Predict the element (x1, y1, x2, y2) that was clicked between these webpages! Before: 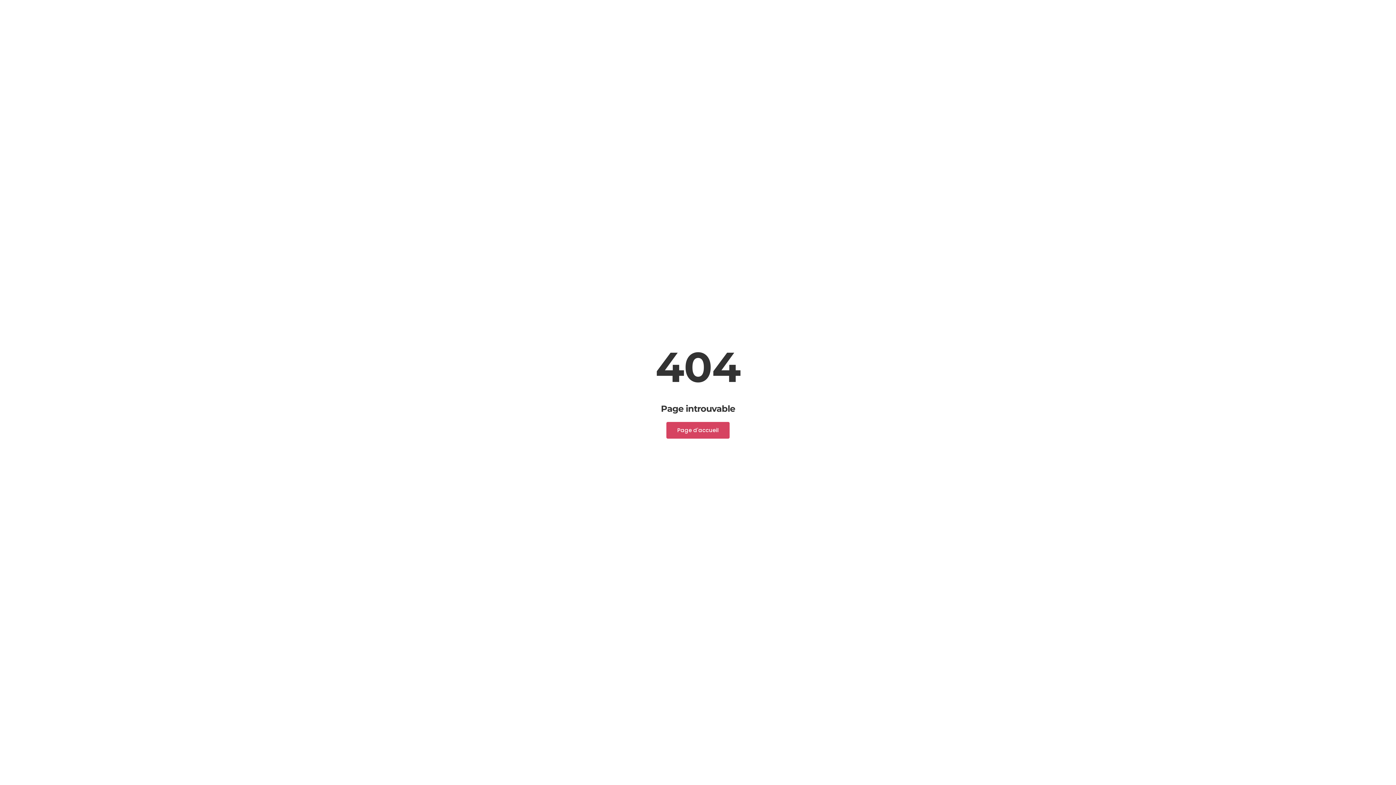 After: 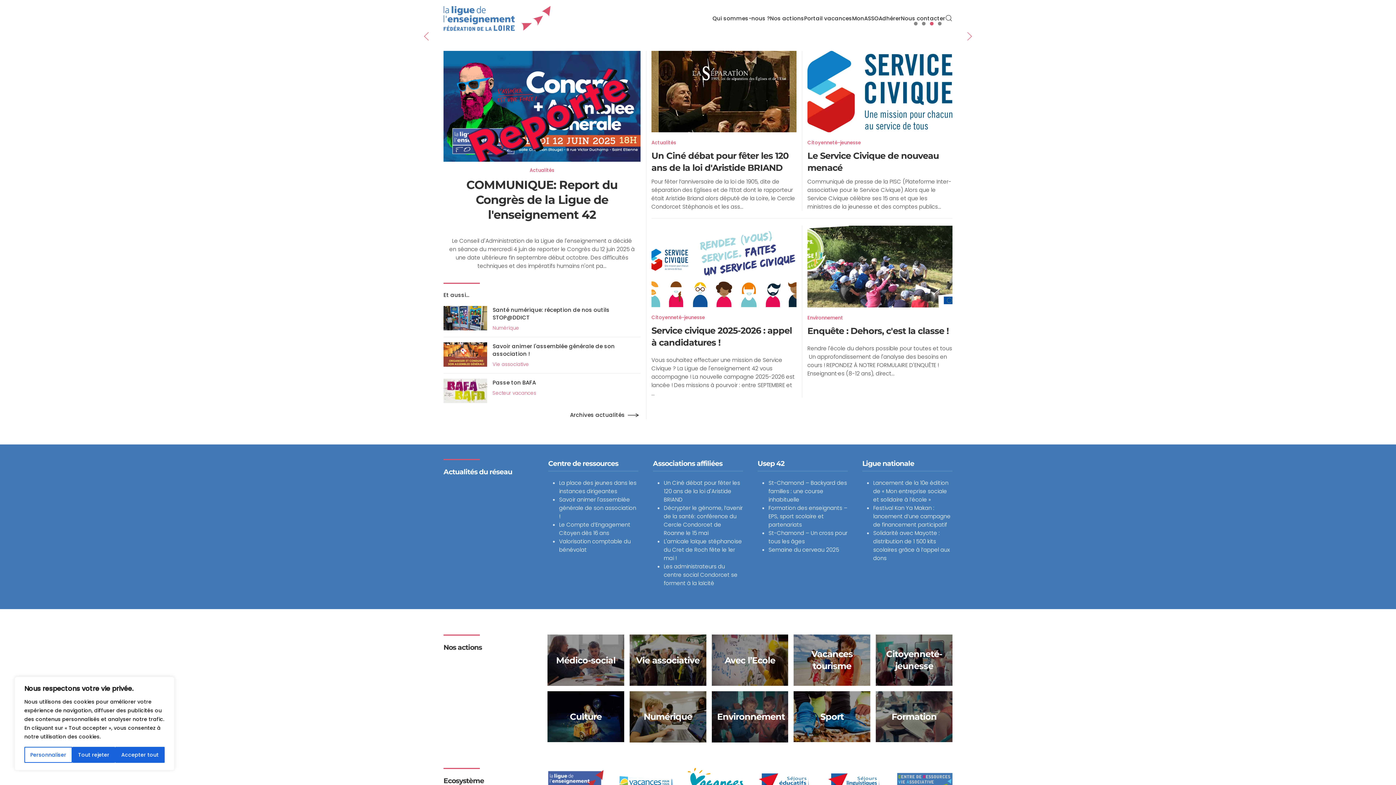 Action: label: Page d'accueil bbox: (666, 422, 729, 438)